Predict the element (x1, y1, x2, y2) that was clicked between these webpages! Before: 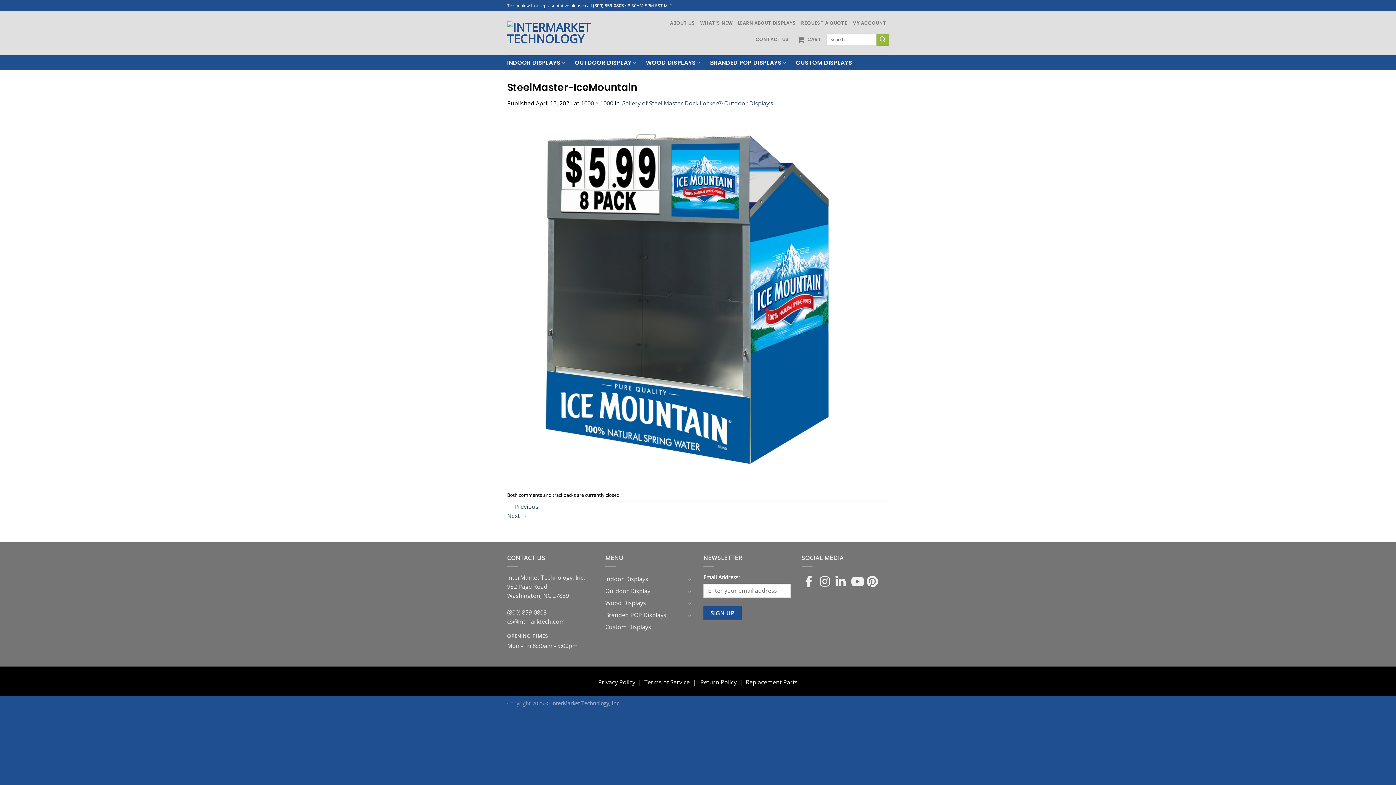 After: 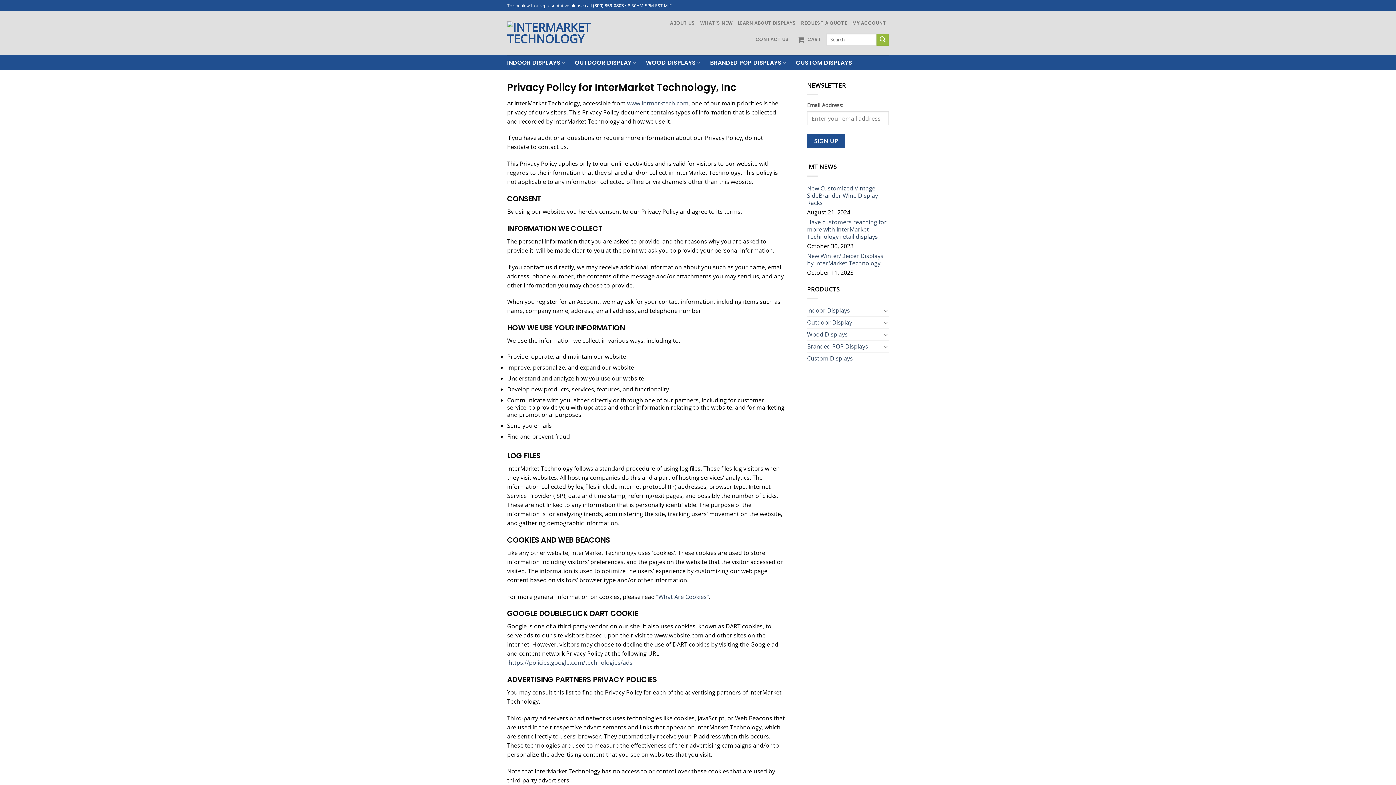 Action: bbox: (598, 678, 635, 686) label: Privacy Policy